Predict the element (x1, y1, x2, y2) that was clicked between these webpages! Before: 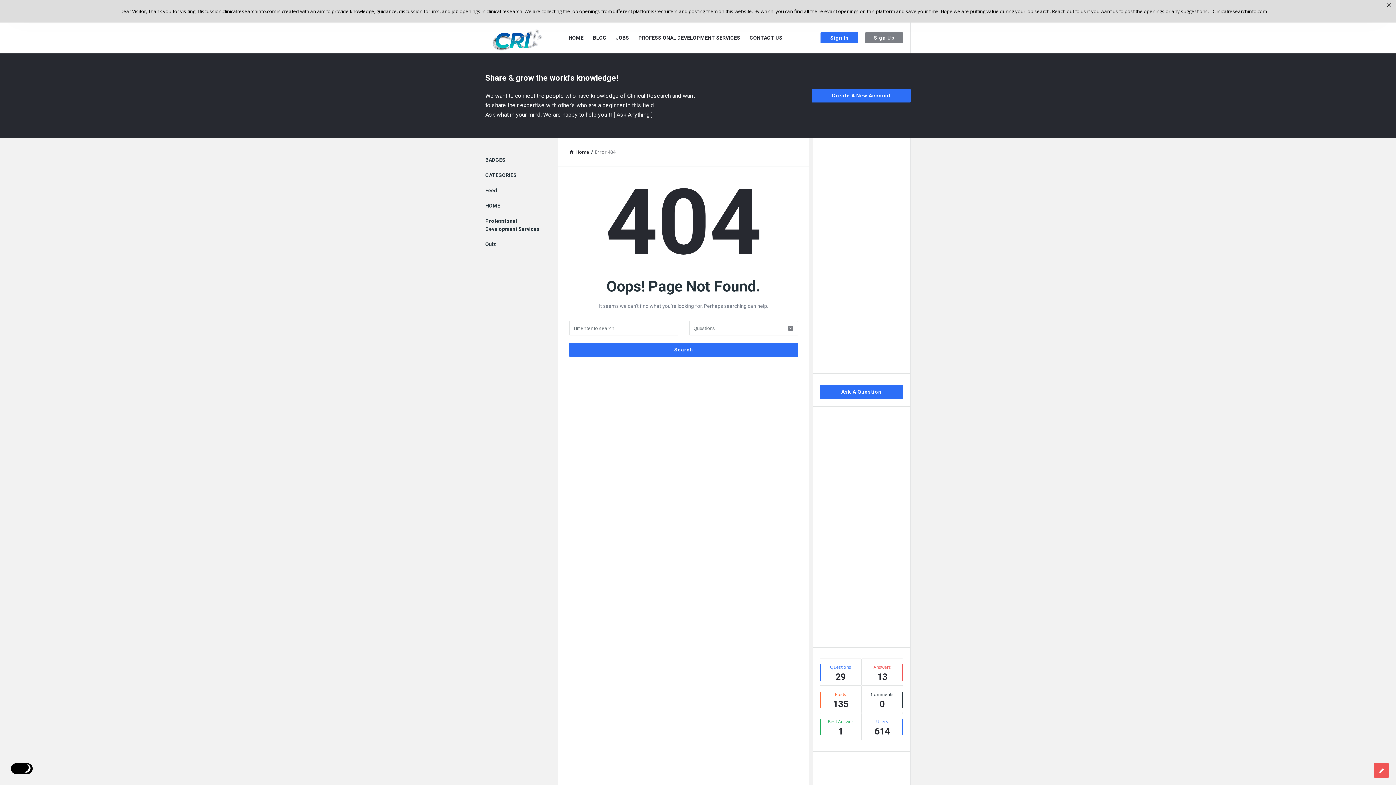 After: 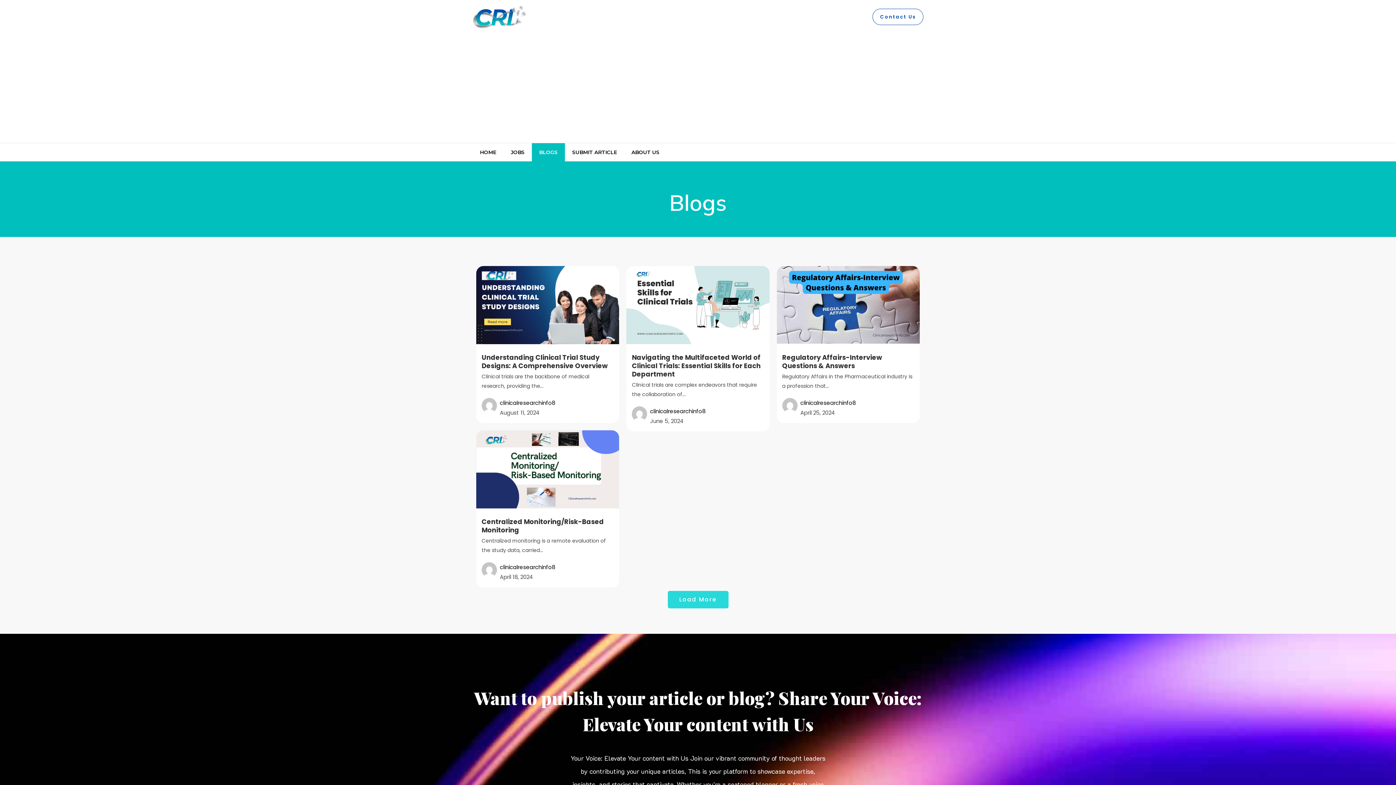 Action: label: BLOG bbox: (590, 32, 609, 43)